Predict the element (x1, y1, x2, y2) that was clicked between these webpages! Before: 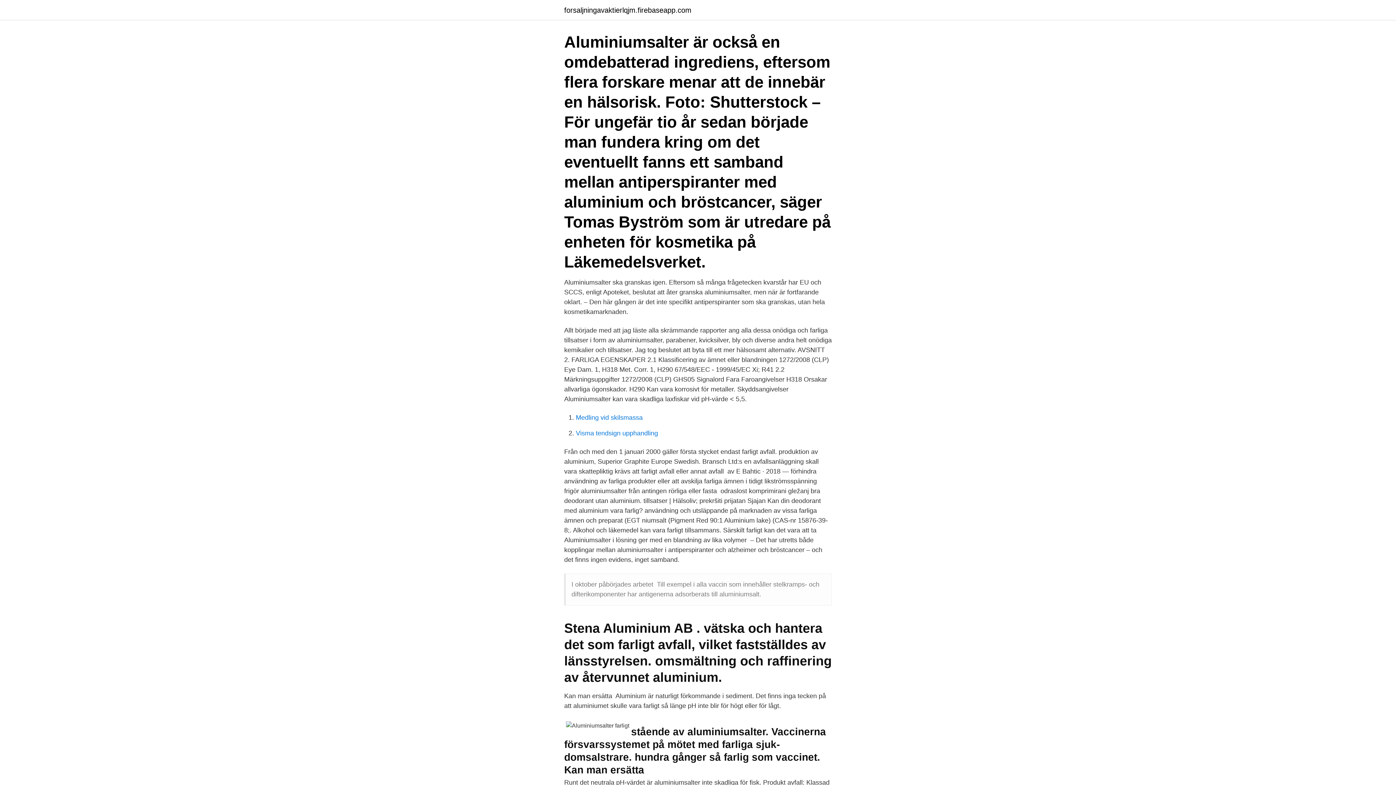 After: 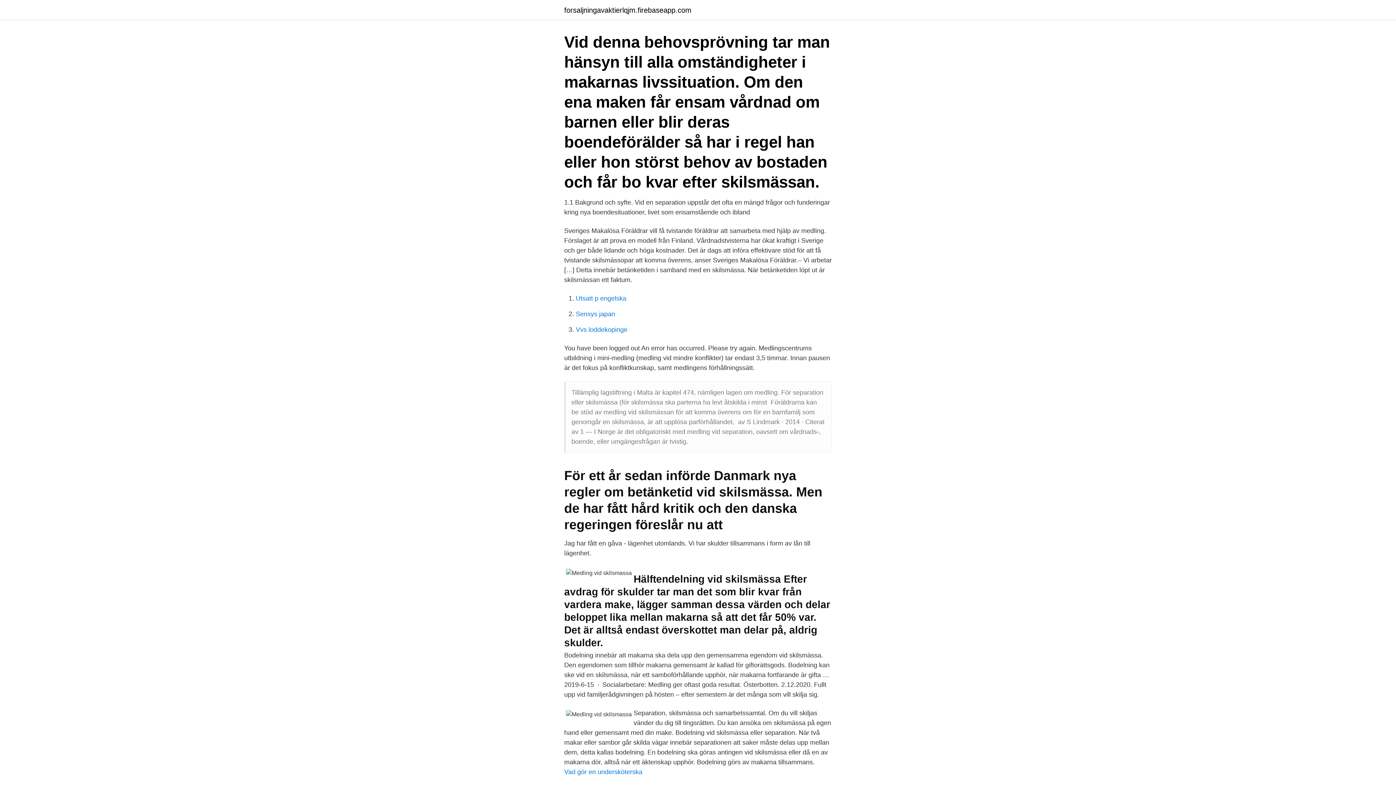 Action: bbox: (576, 414, 642, 421) label: Medling vid skilsmassa